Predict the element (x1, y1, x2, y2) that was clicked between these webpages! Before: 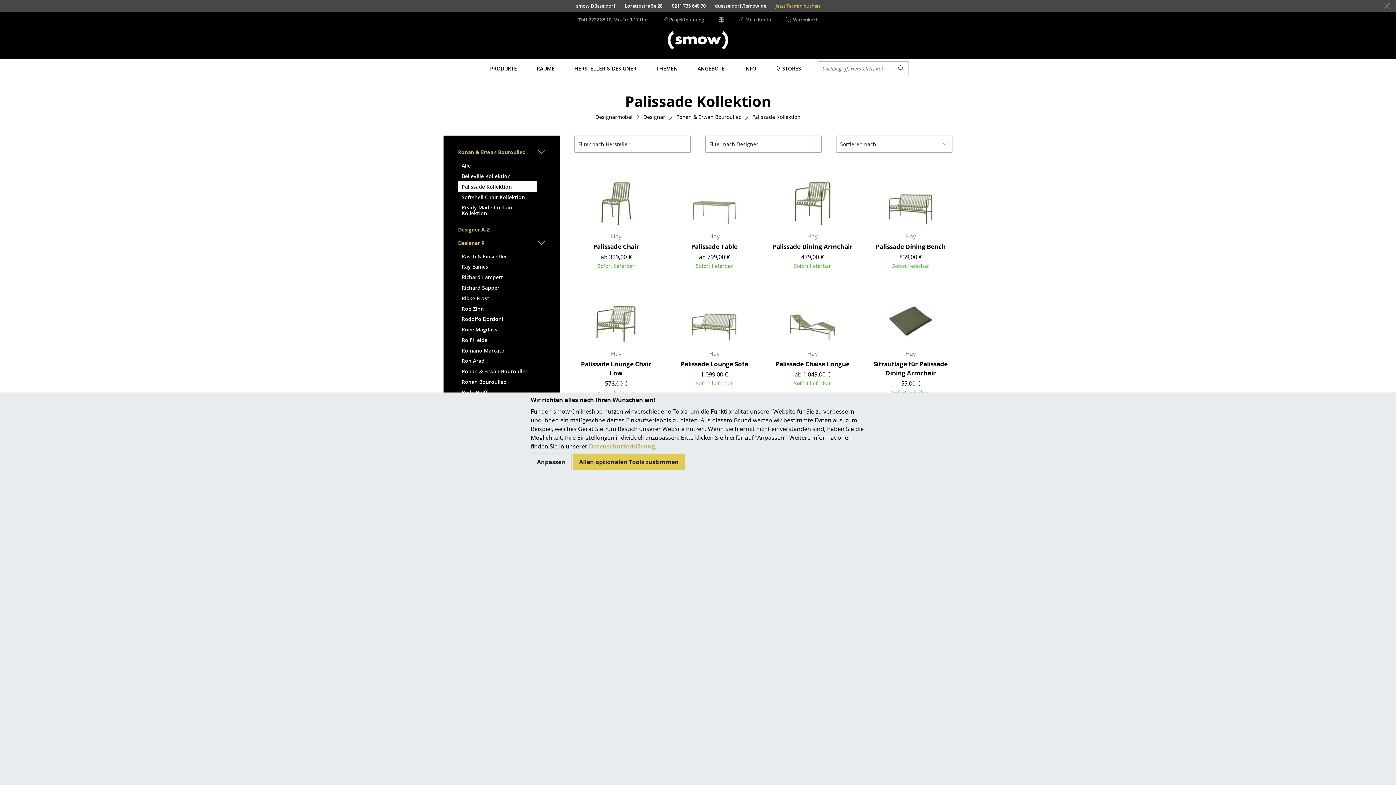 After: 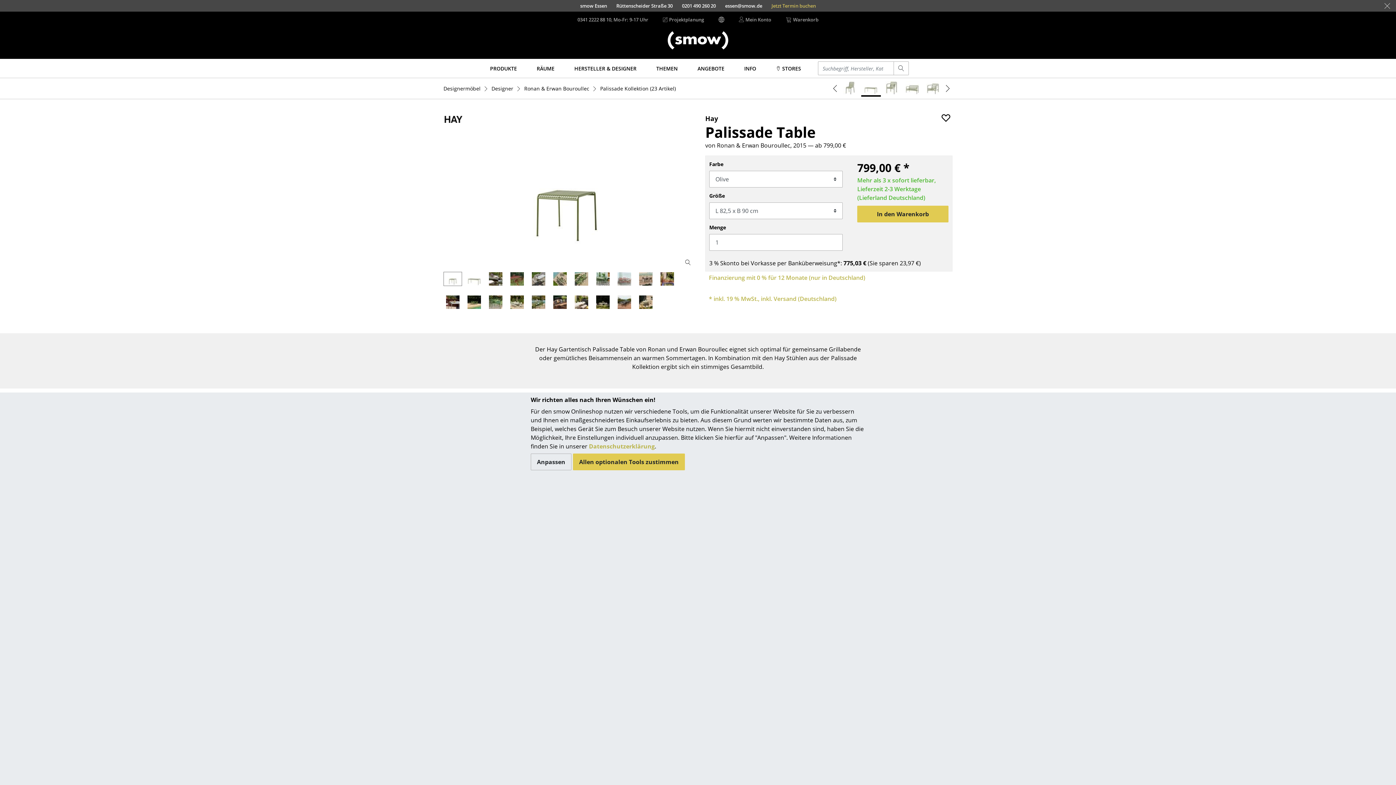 Action: label: Palissade Table bbox: (672, 242, 756, 251)